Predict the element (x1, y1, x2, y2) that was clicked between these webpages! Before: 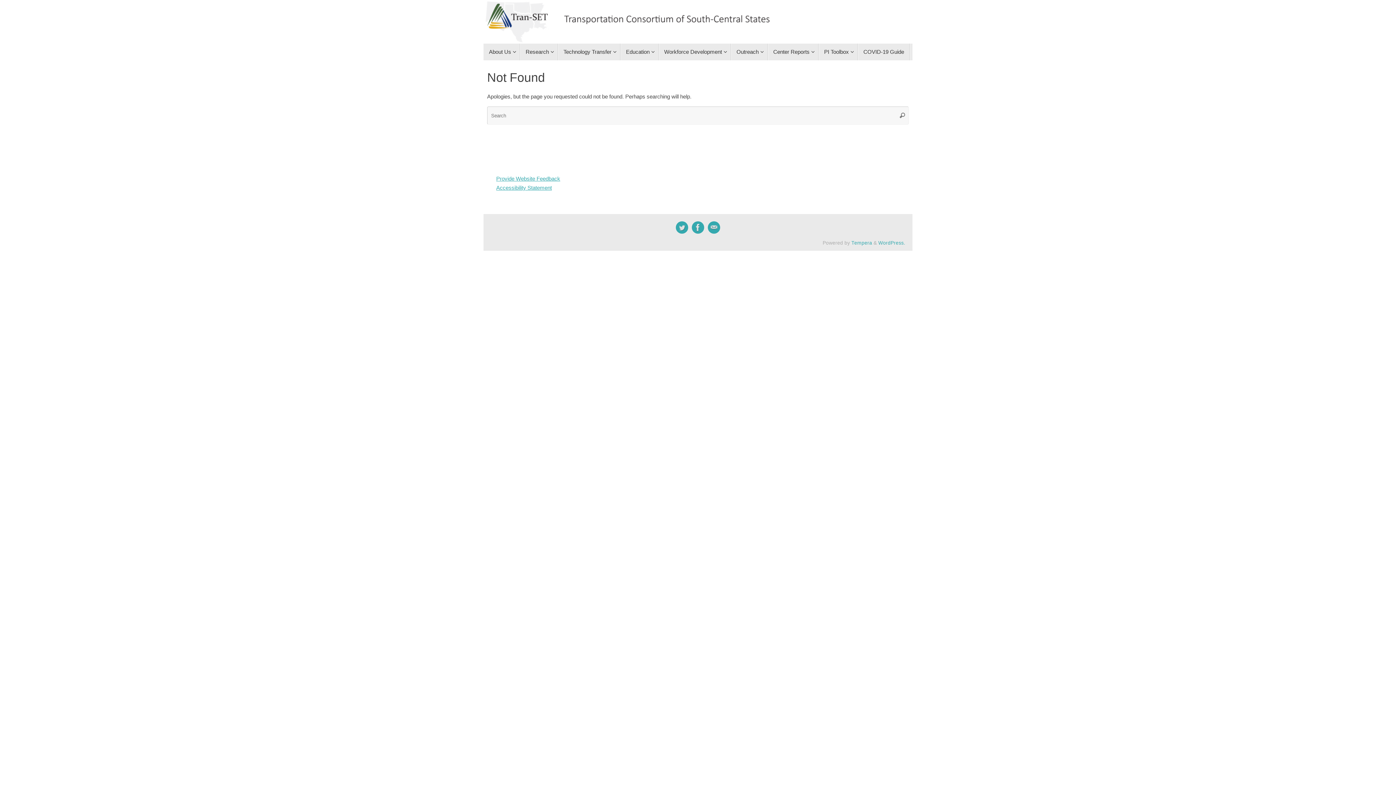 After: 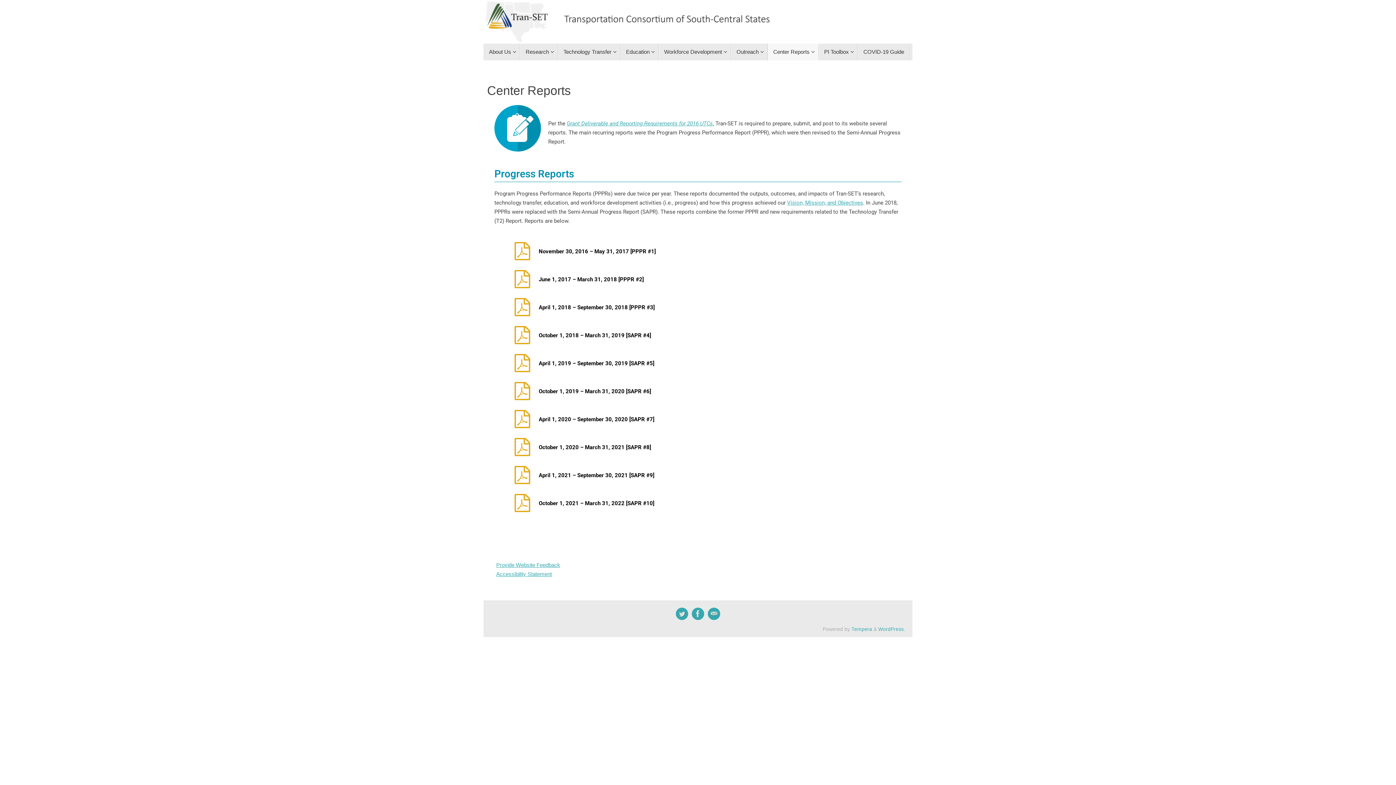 Action: bbox: (768, 43, 818, 60) label: Center Reports